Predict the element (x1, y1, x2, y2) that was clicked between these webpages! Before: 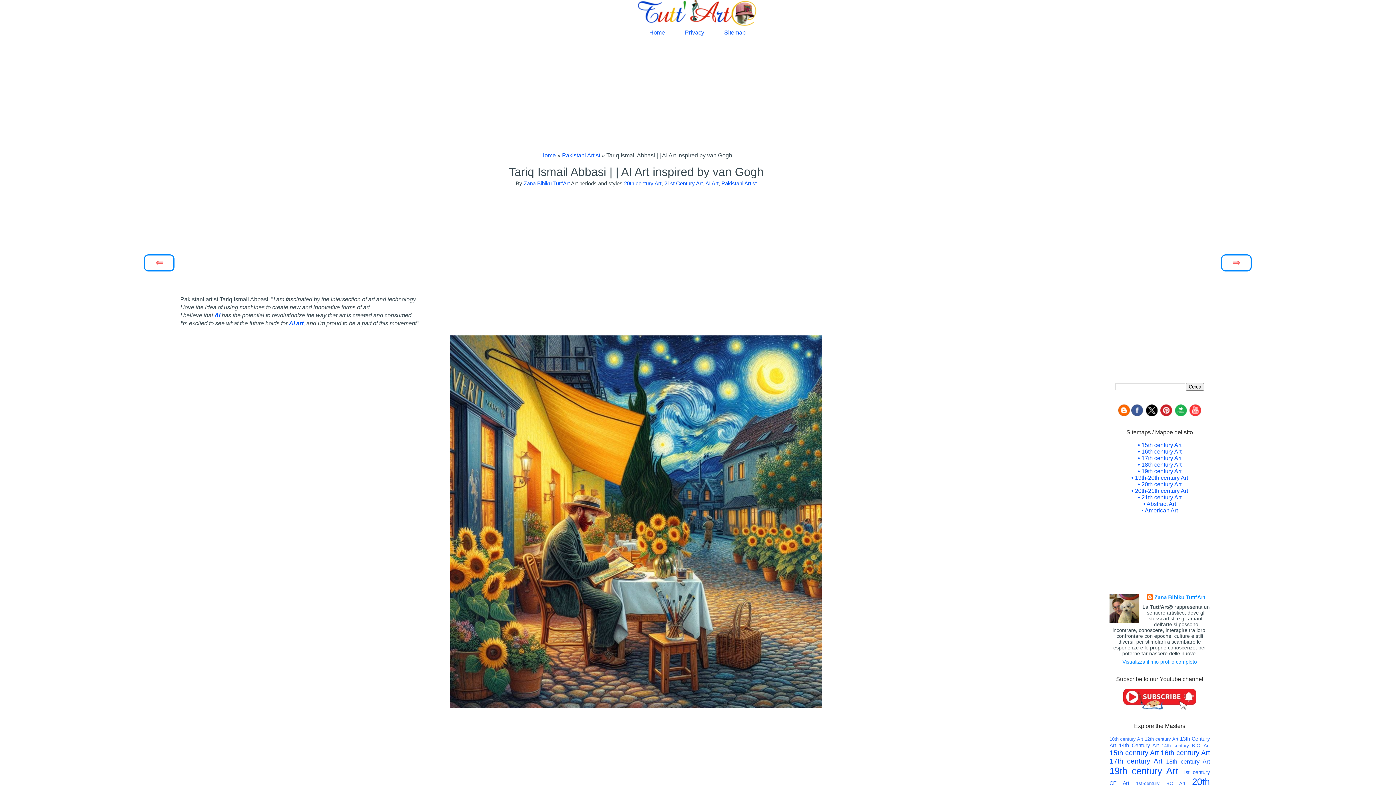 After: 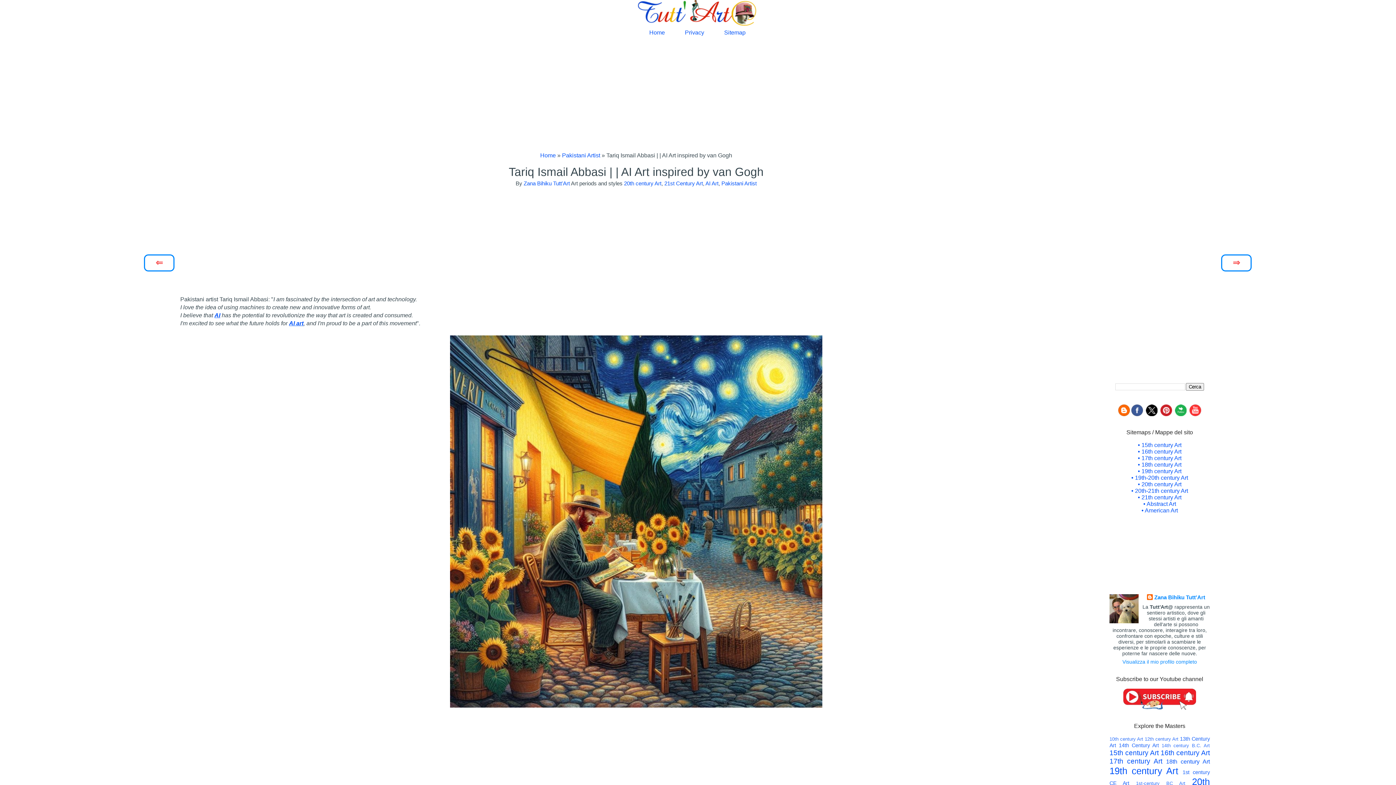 Action: bbox: (1175, 411, 1186, 417)